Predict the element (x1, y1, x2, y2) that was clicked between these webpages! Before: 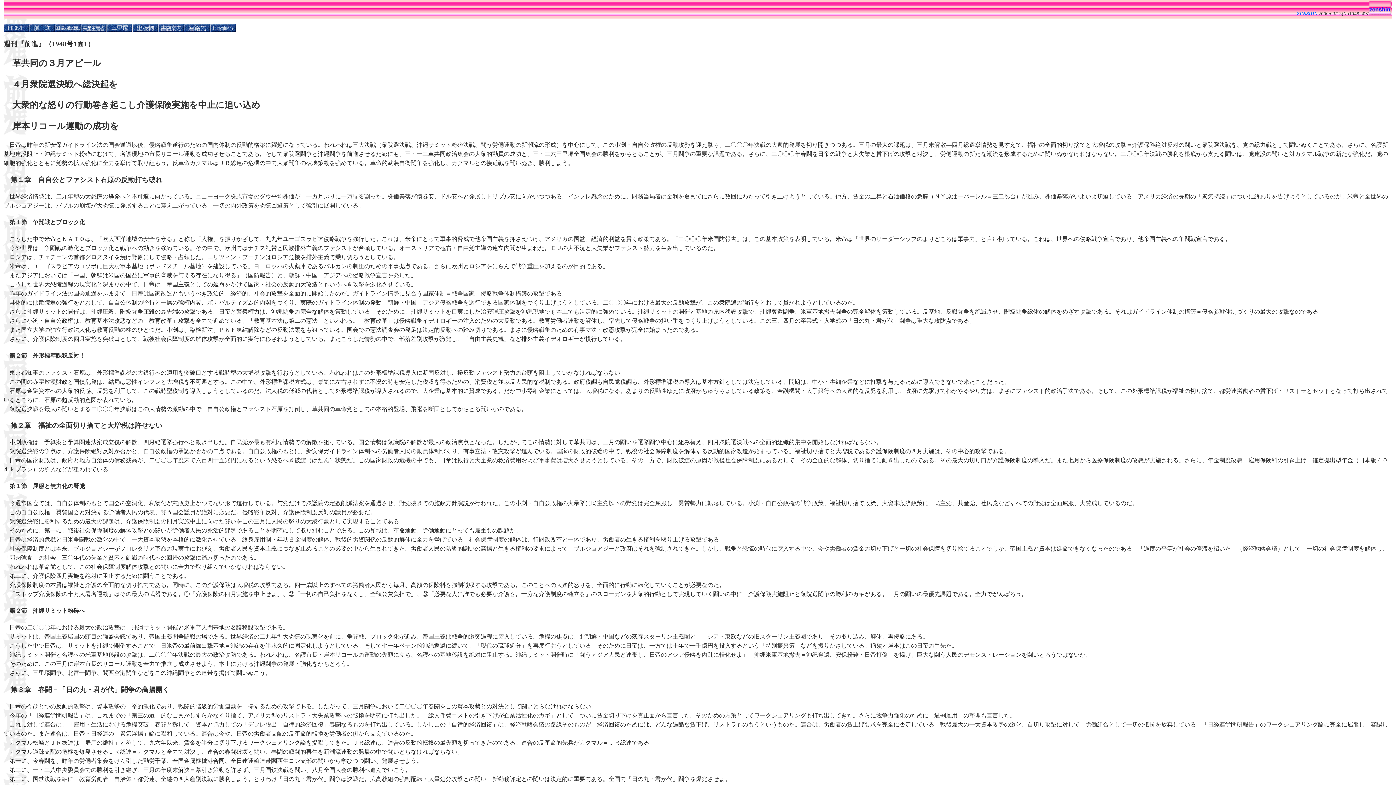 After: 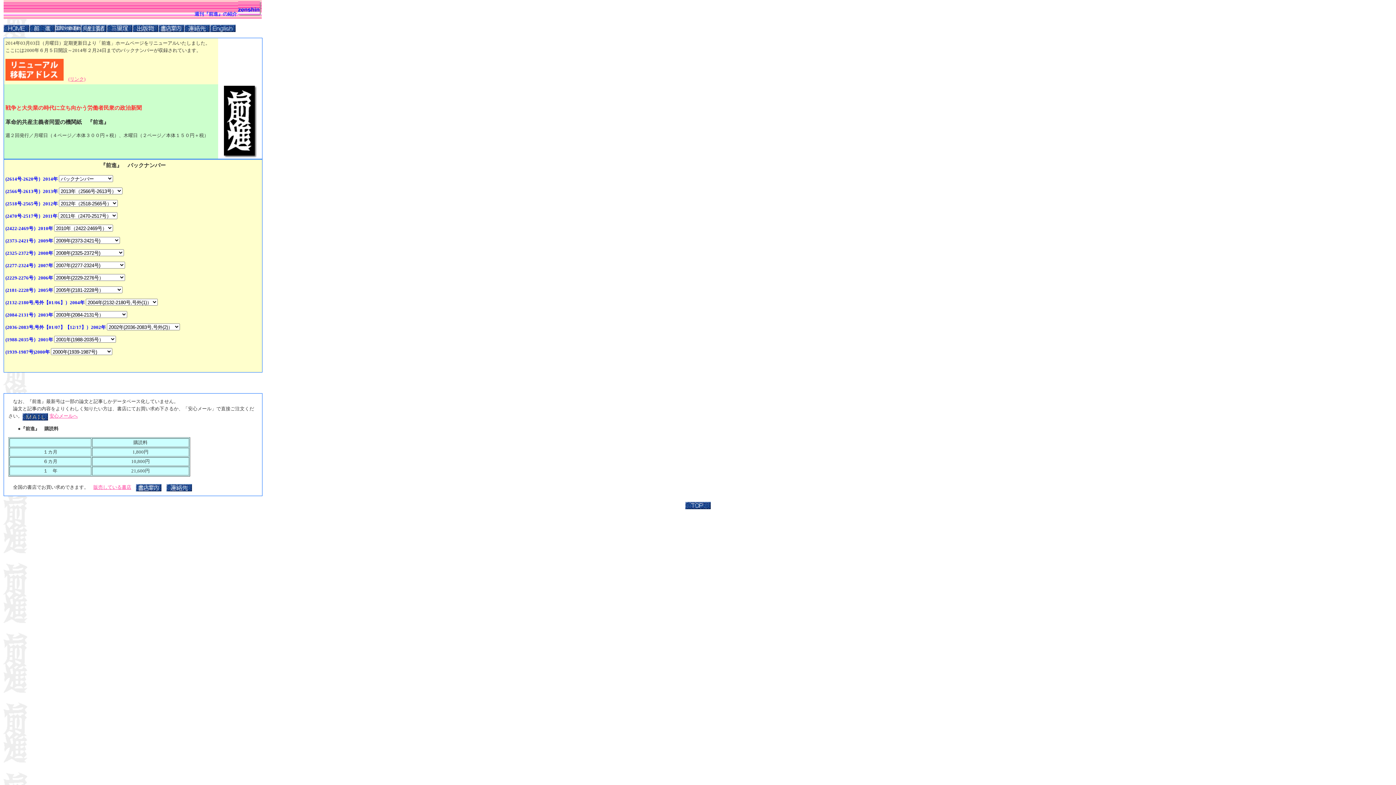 Action: bbox: (29, 26, 55, 32)